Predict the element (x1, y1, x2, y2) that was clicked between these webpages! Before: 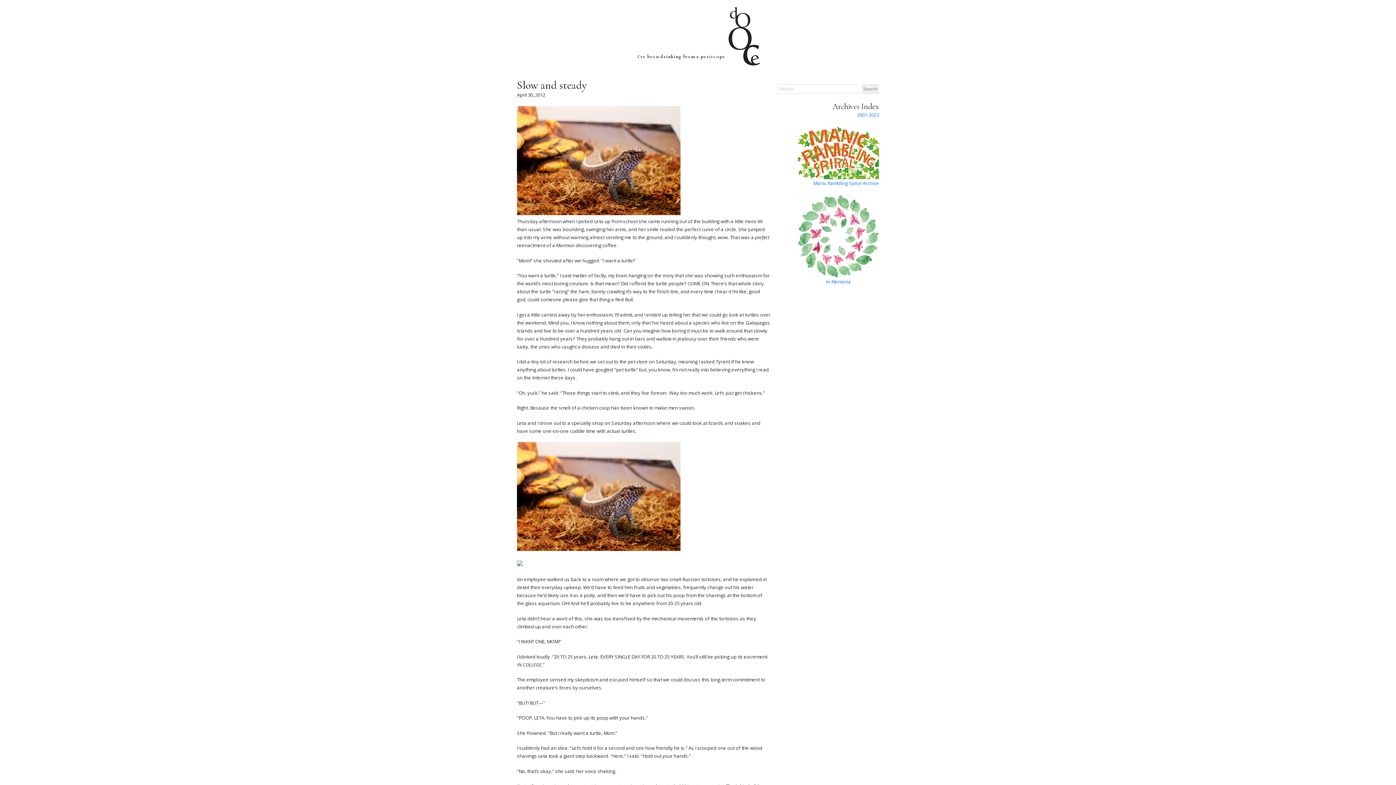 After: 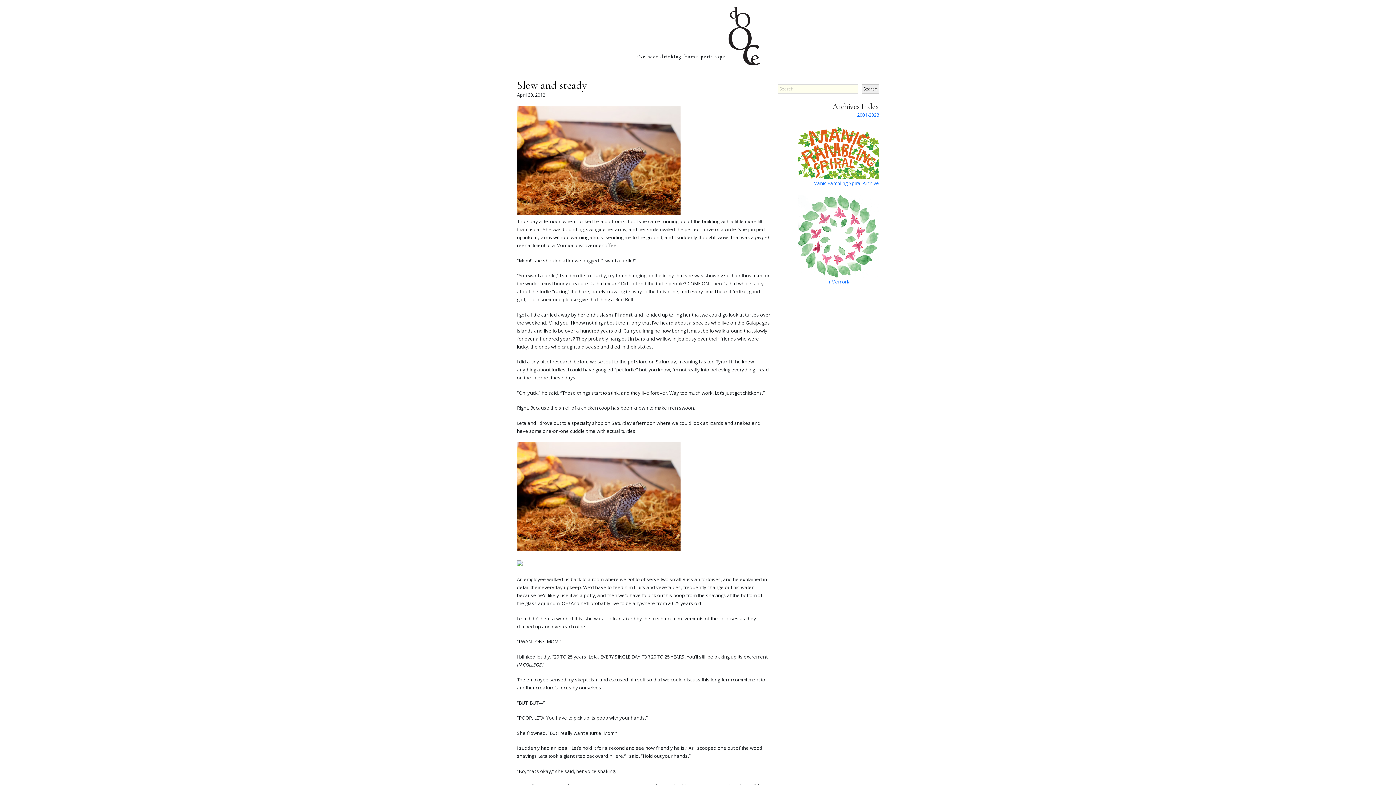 Action: bbox: (861, 84, 879, 93) label: Search